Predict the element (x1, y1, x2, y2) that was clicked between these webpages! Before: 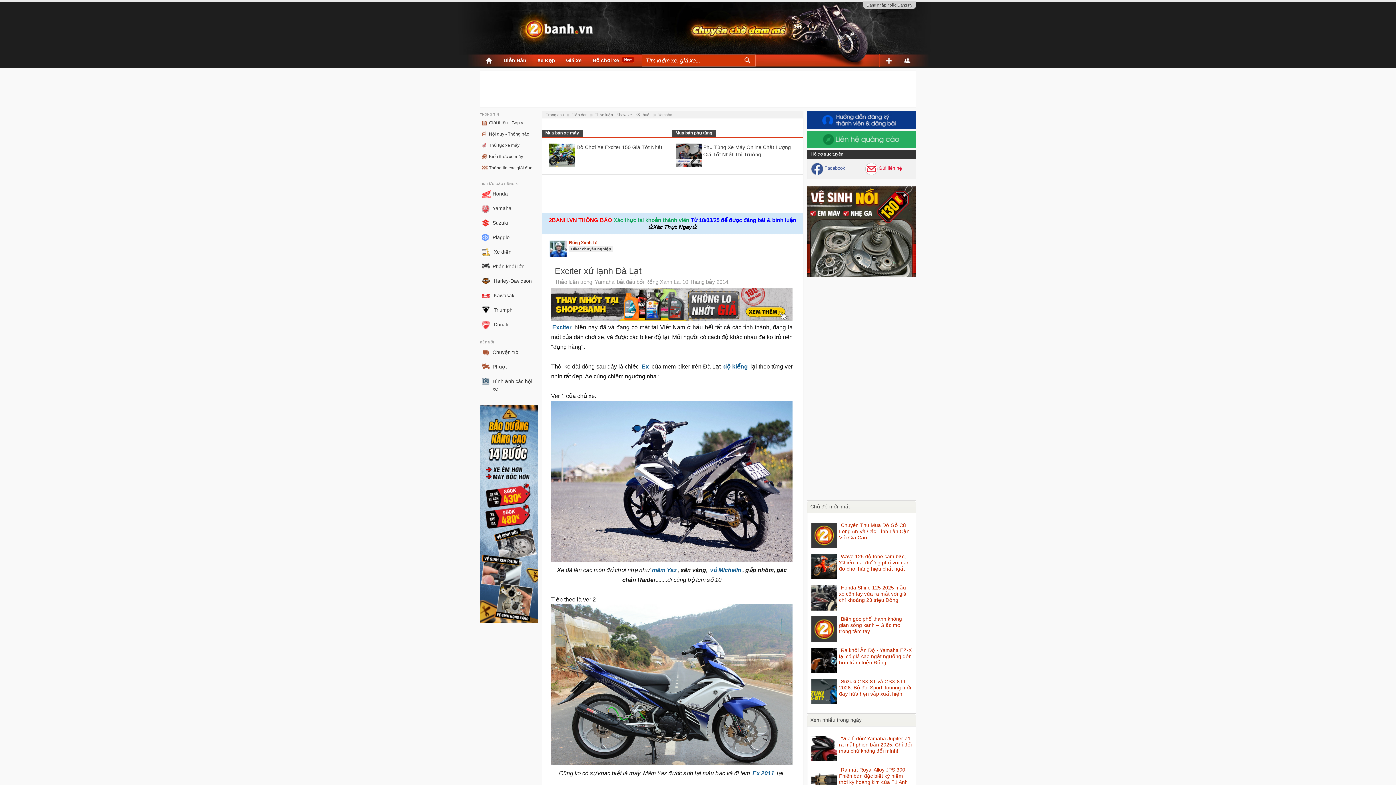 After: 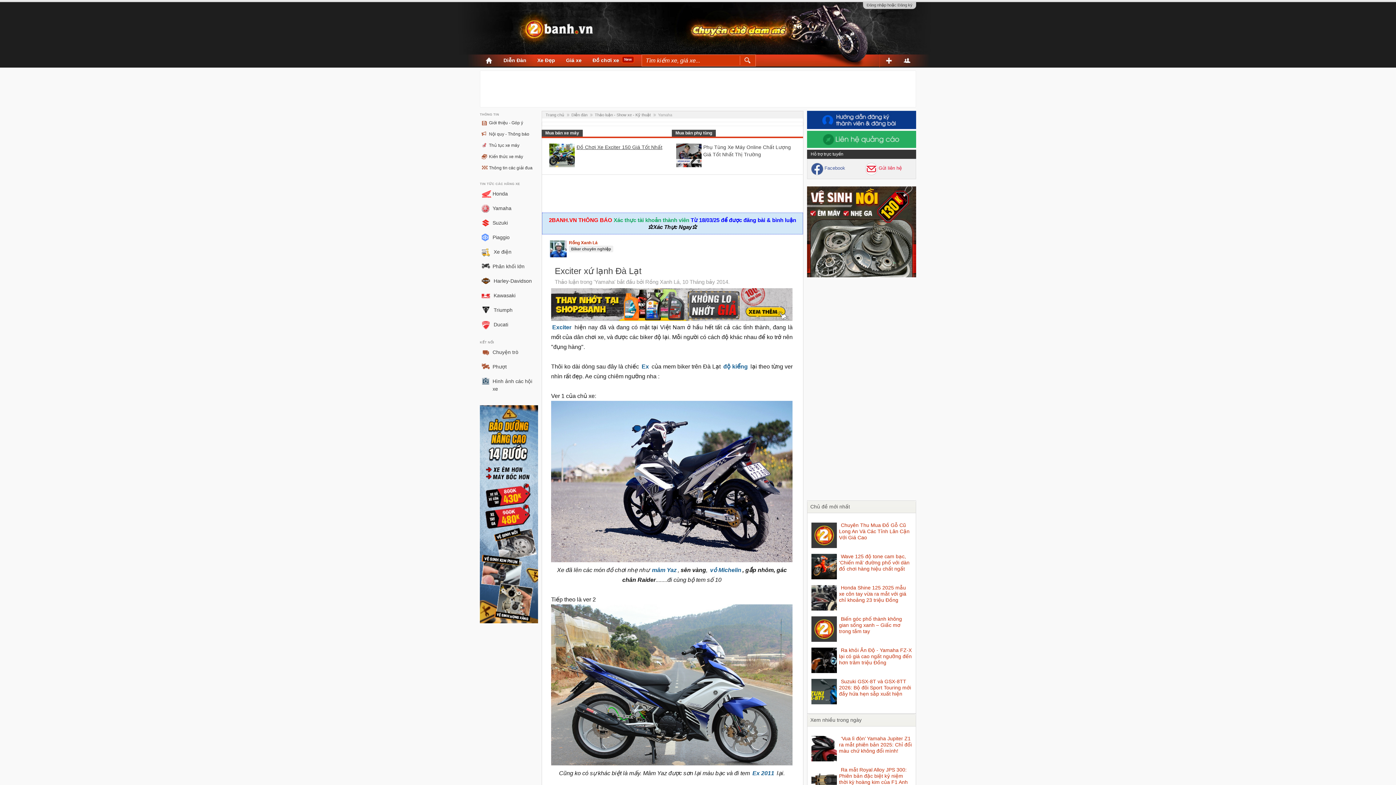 Action: label: Đồ Chơi Xe Exciter 150 Giá Tốt Nhất bbox: (576, 143, 668, 150)